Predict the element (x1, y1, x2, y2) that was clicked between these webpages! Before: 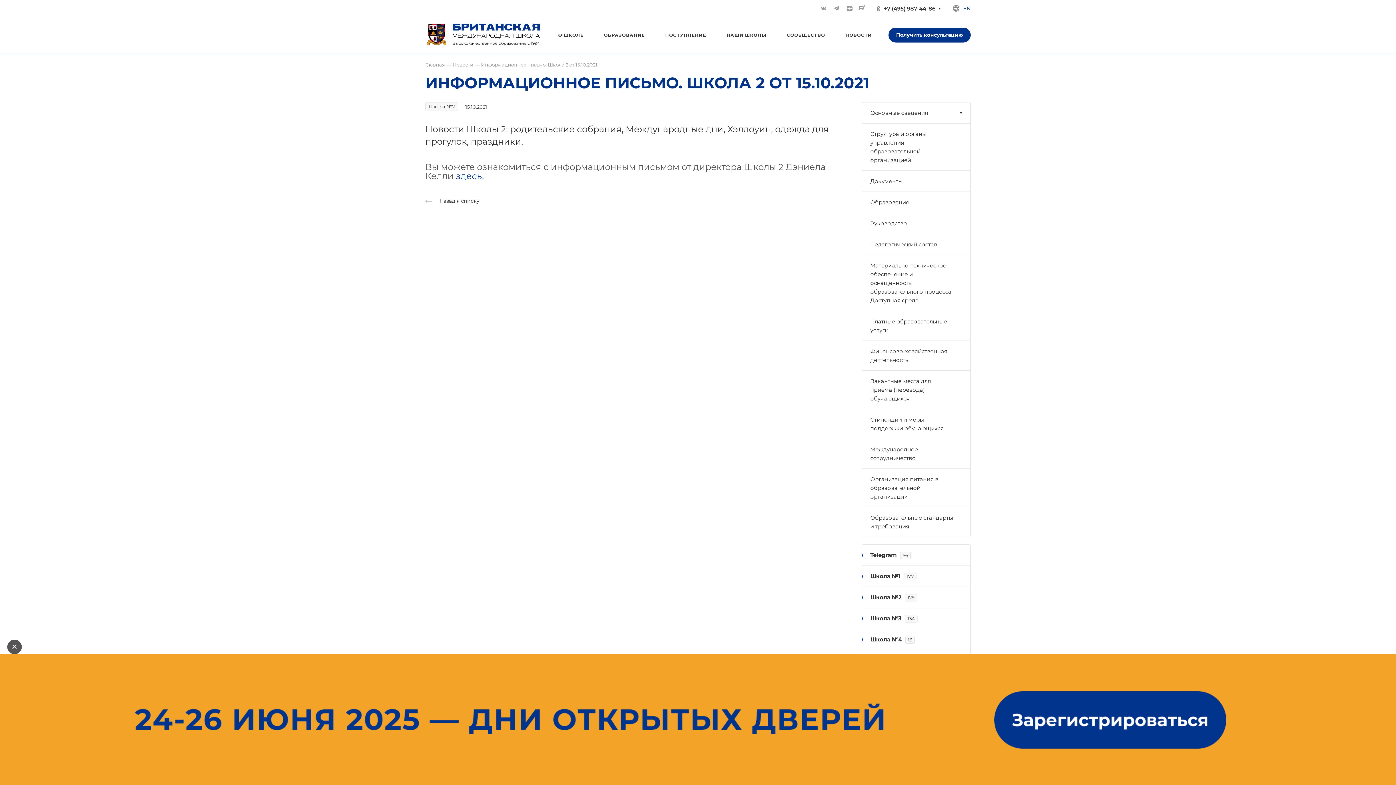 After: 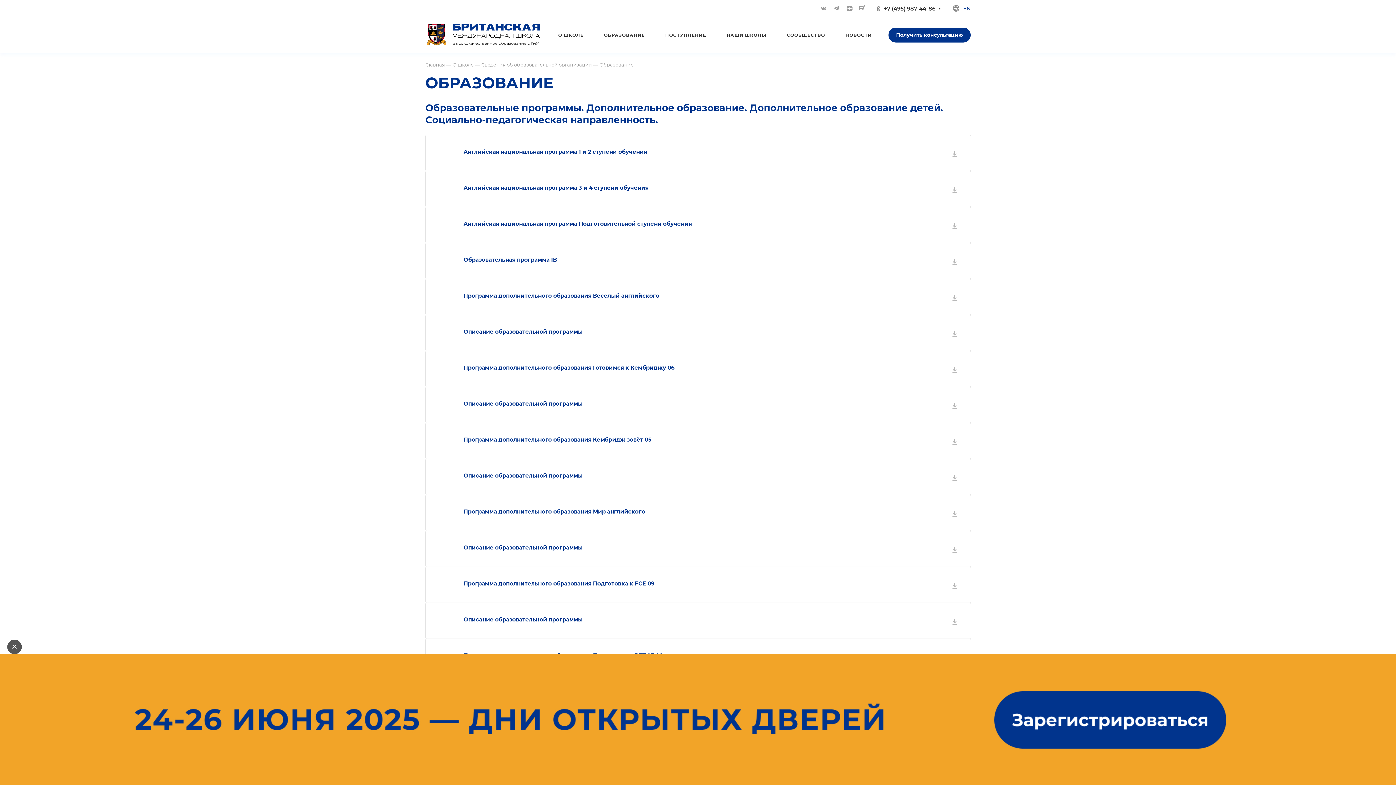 Action: bbox: (862, 192, 970, 212) label: Образование